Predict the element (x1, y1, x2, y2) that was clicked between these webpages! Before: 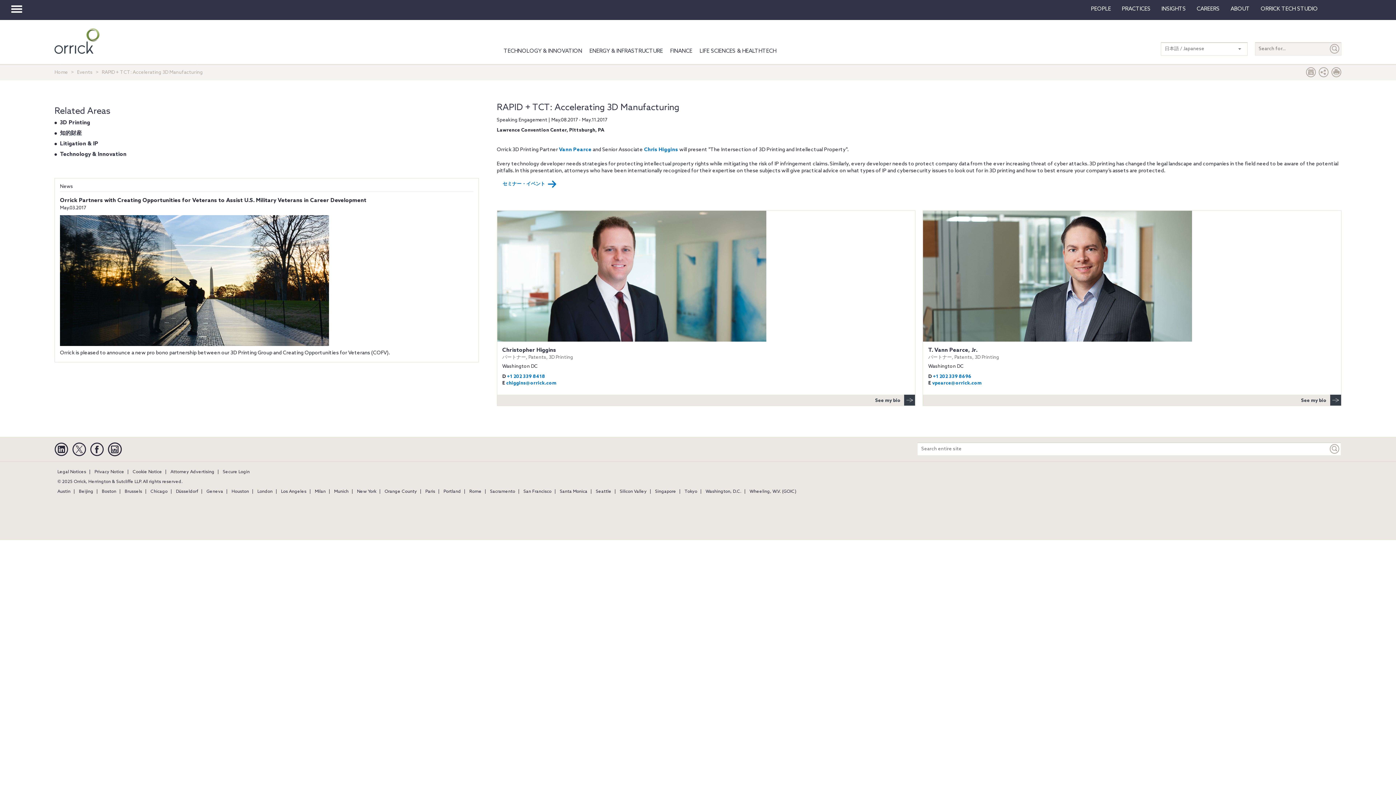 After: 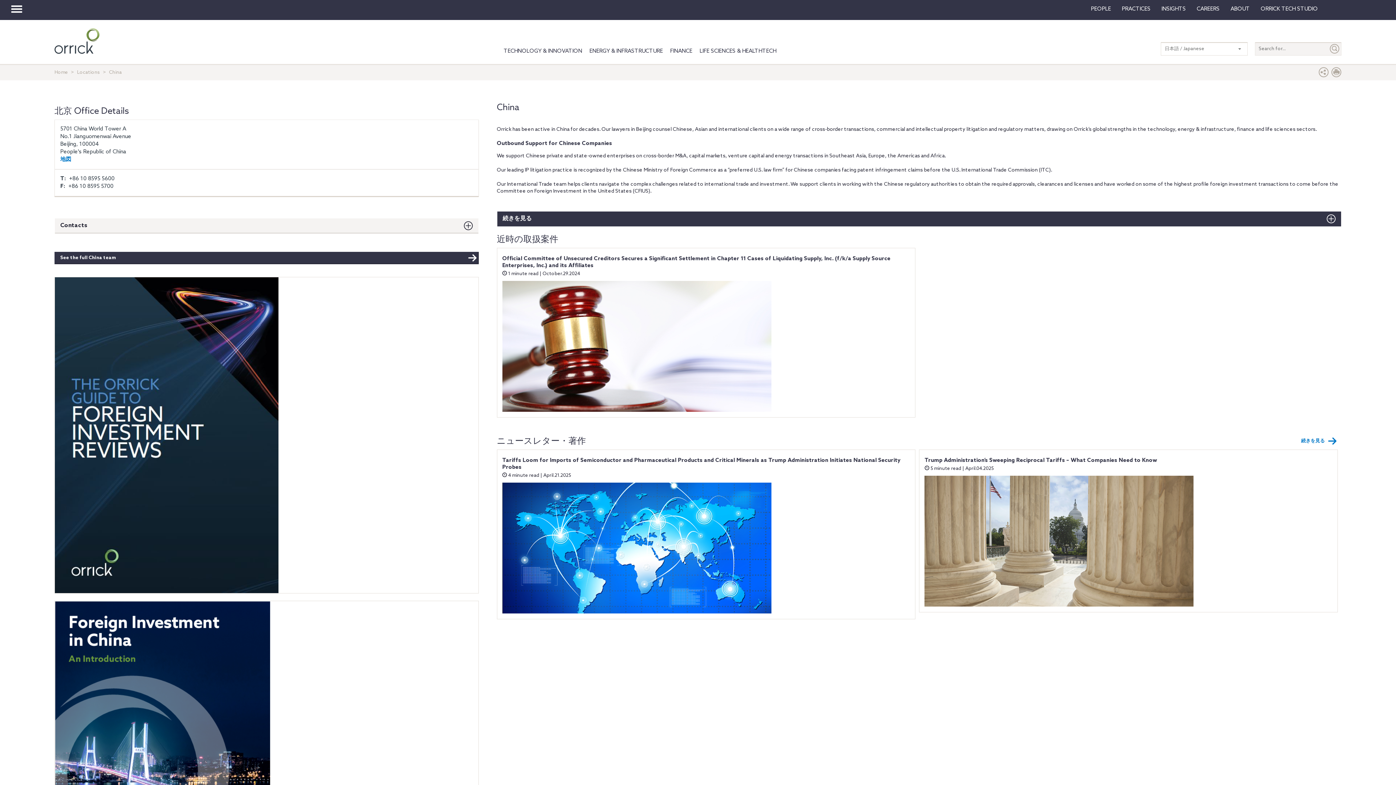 Action: bbox: (76, 489, 96, 494) label: Beijing